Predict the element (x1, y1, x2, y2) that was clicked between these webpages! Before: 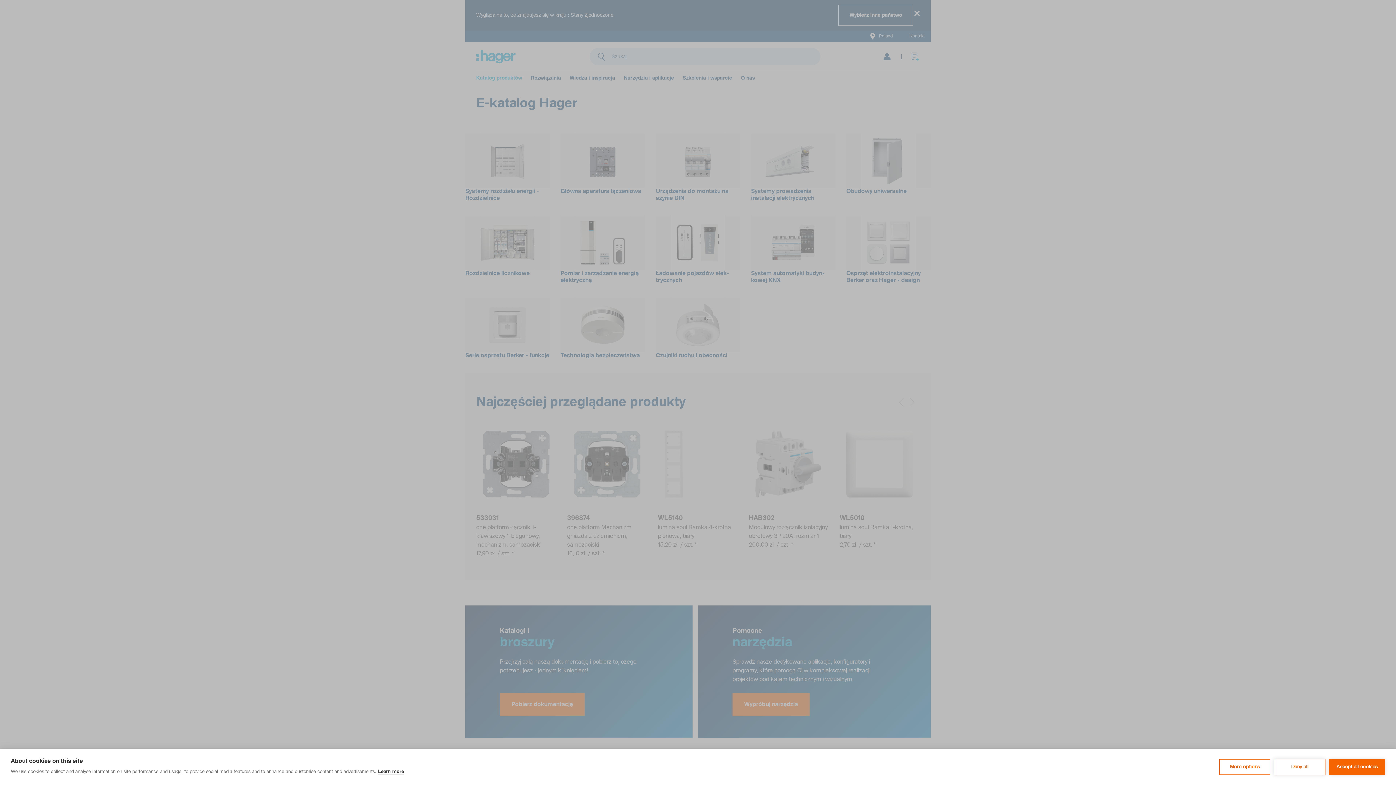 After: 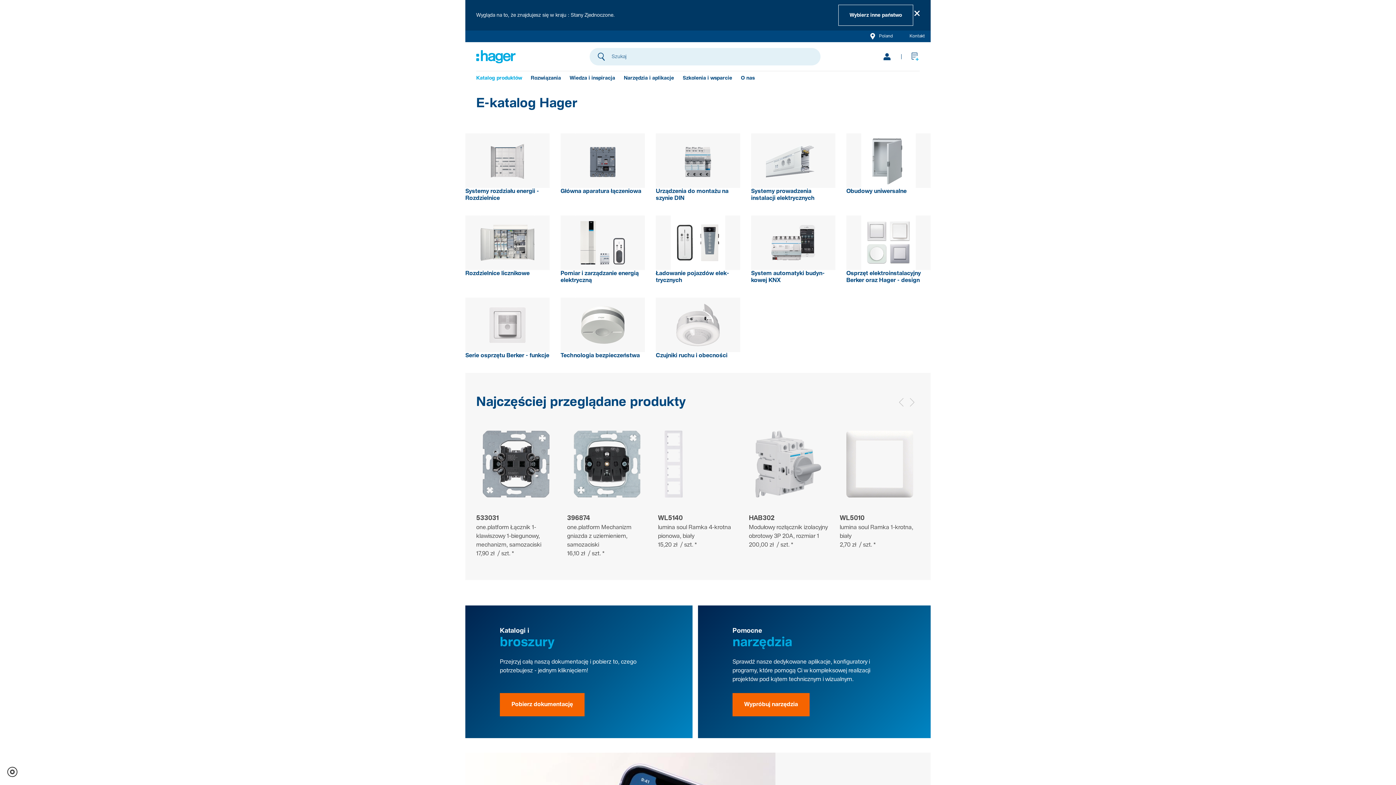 Action: label: Accept all cookies bbox: (1329, 759, 1385, 775)